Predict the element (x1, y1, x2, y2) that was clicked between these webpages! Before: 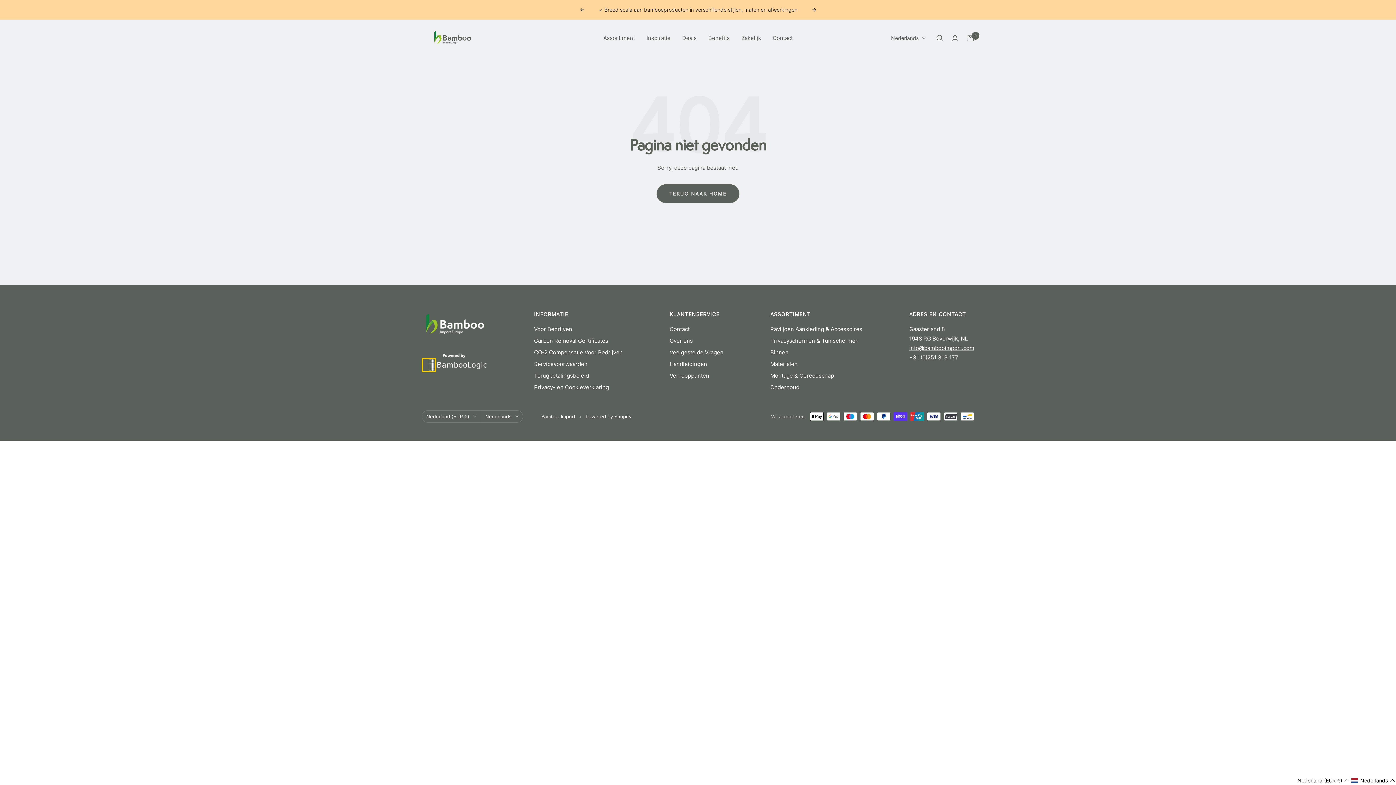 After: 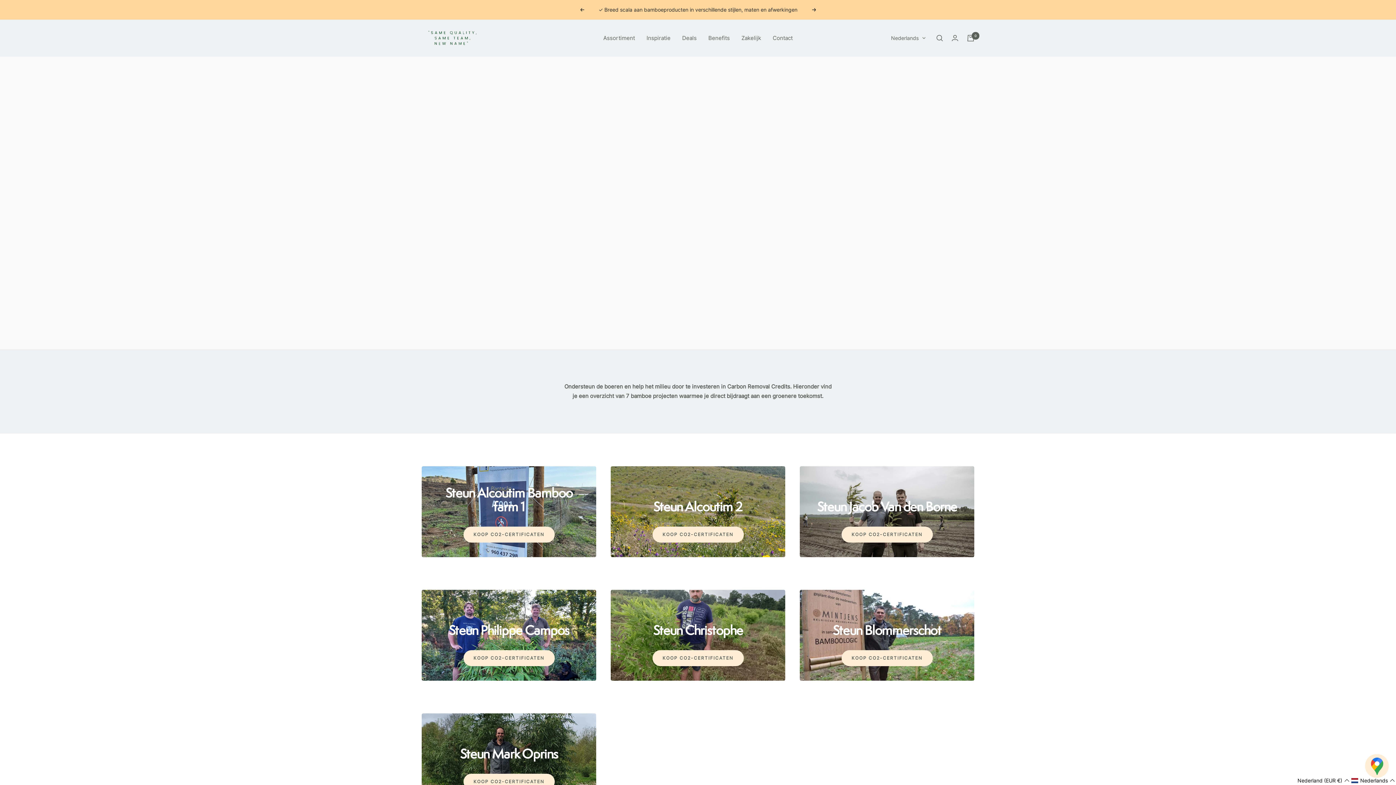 Action: bbox: (534, 336, 608, 345) label: Carbon Removal Certificates